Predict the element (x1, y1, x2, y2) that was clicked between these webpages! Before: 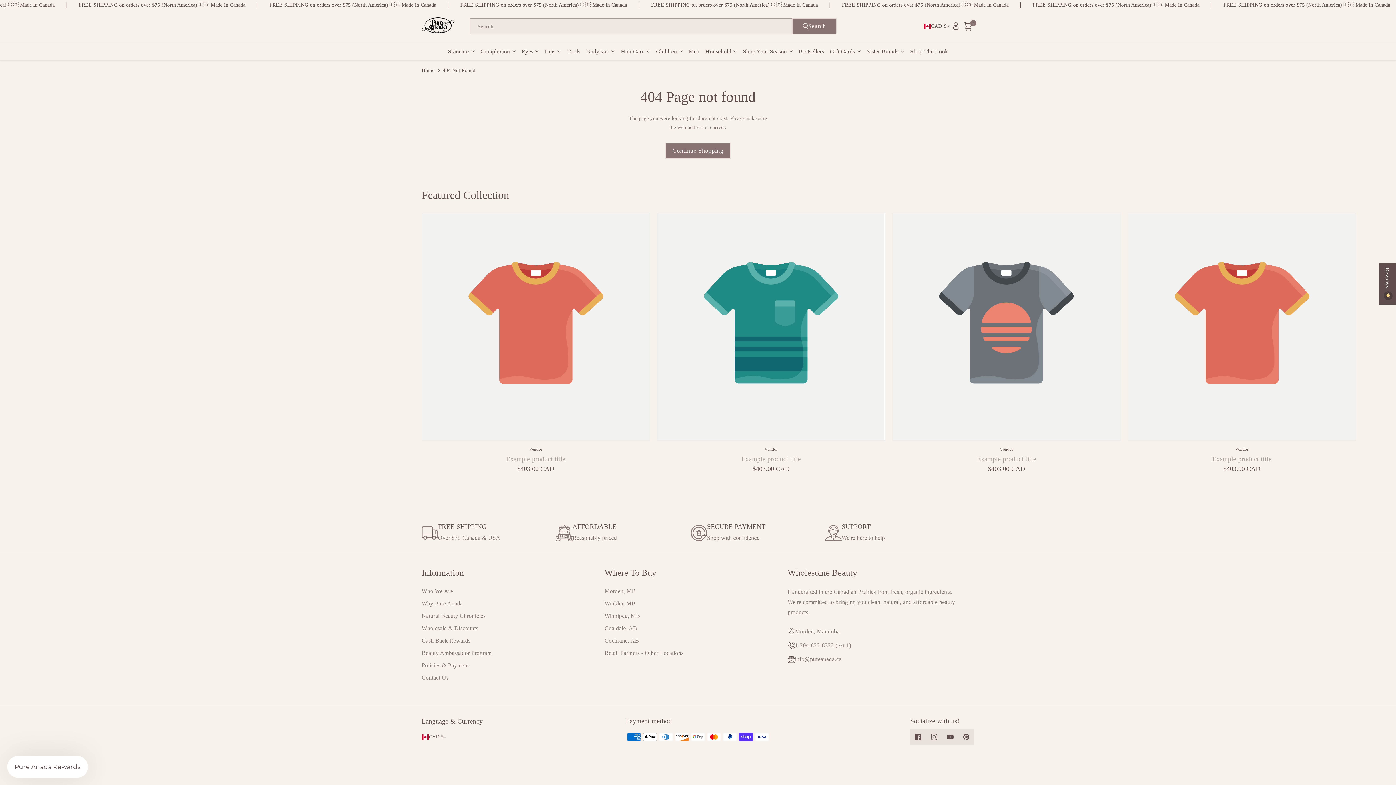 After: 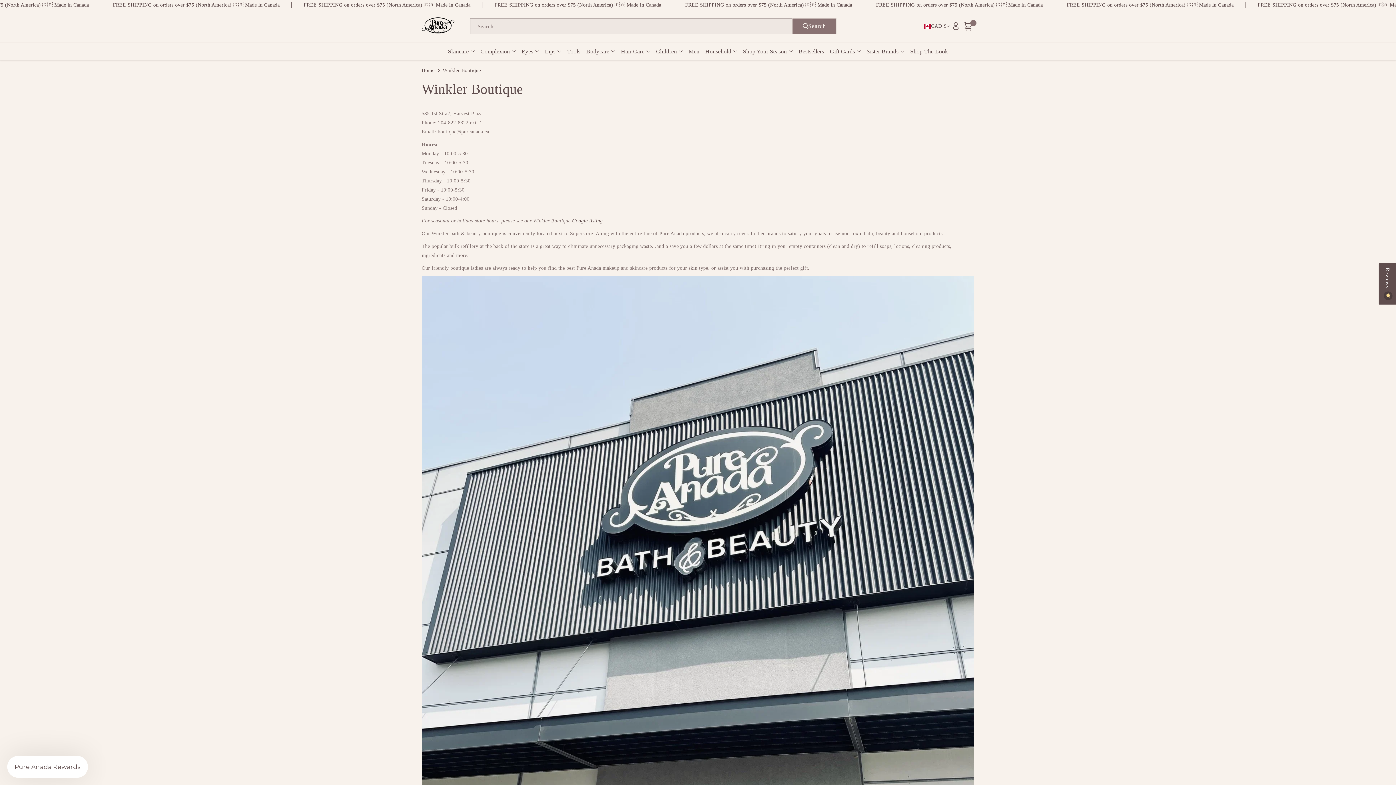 Action: label: Winkler, MB bbox: (604, 597, 635, 610)